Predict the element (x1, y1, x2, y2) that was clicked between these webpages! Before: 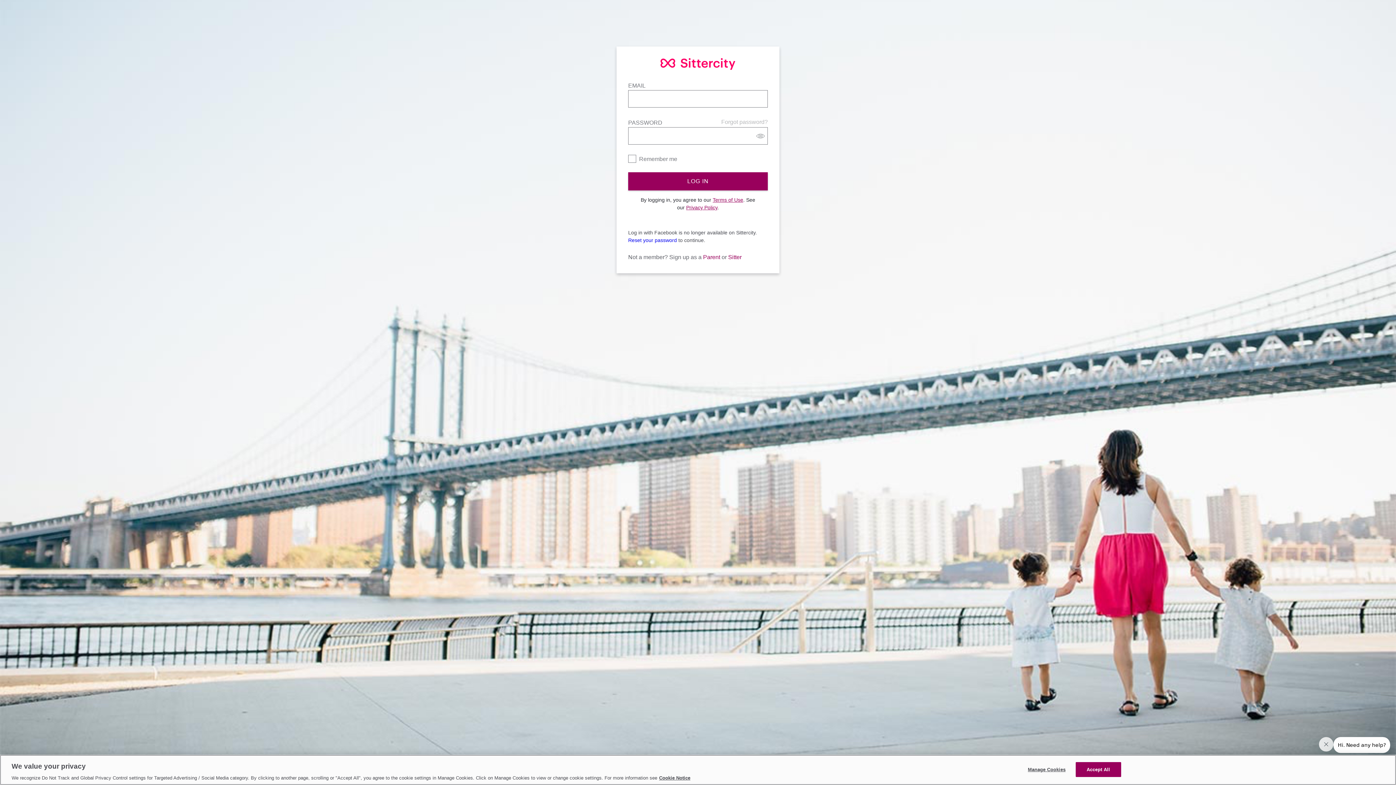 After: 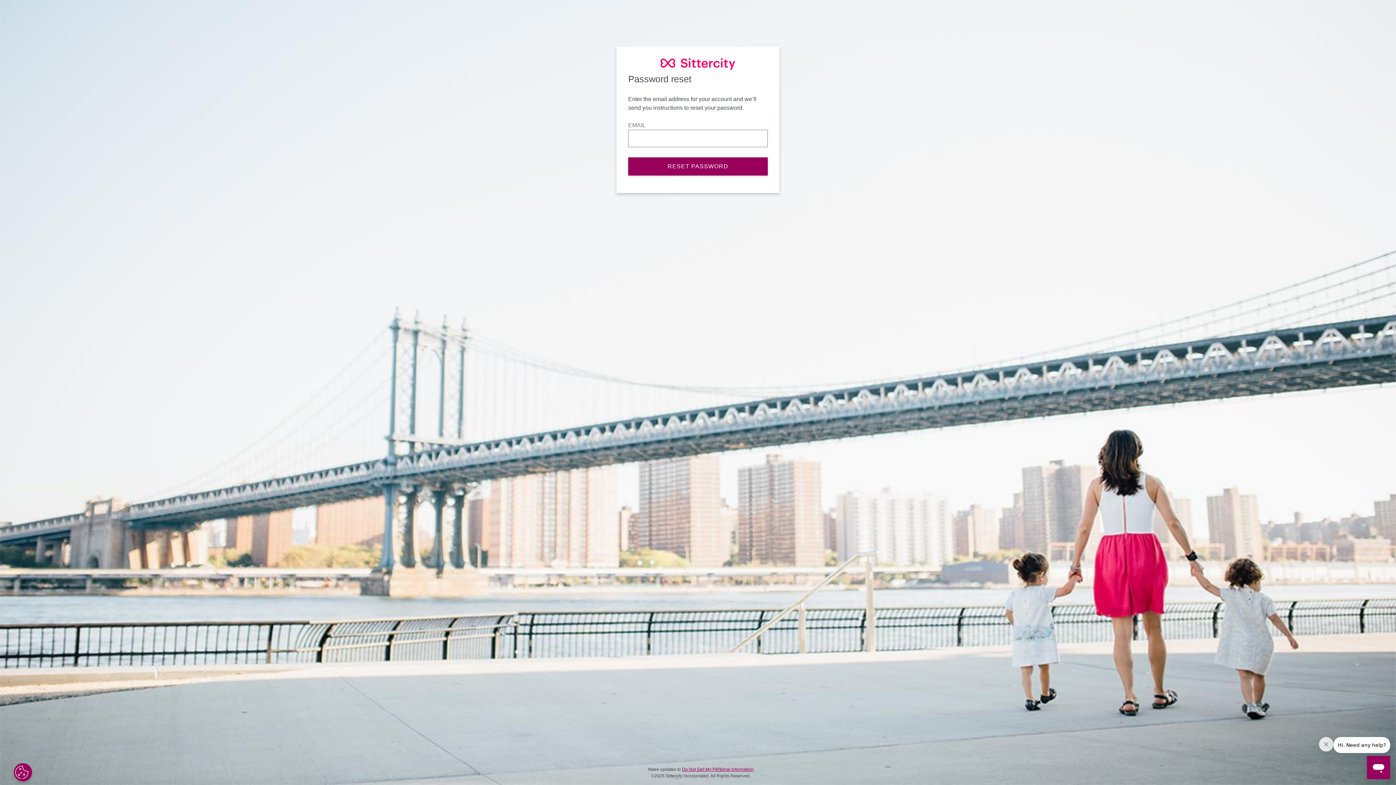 Action: bbox: (721, 117, 768, 126) label: Forgot password?